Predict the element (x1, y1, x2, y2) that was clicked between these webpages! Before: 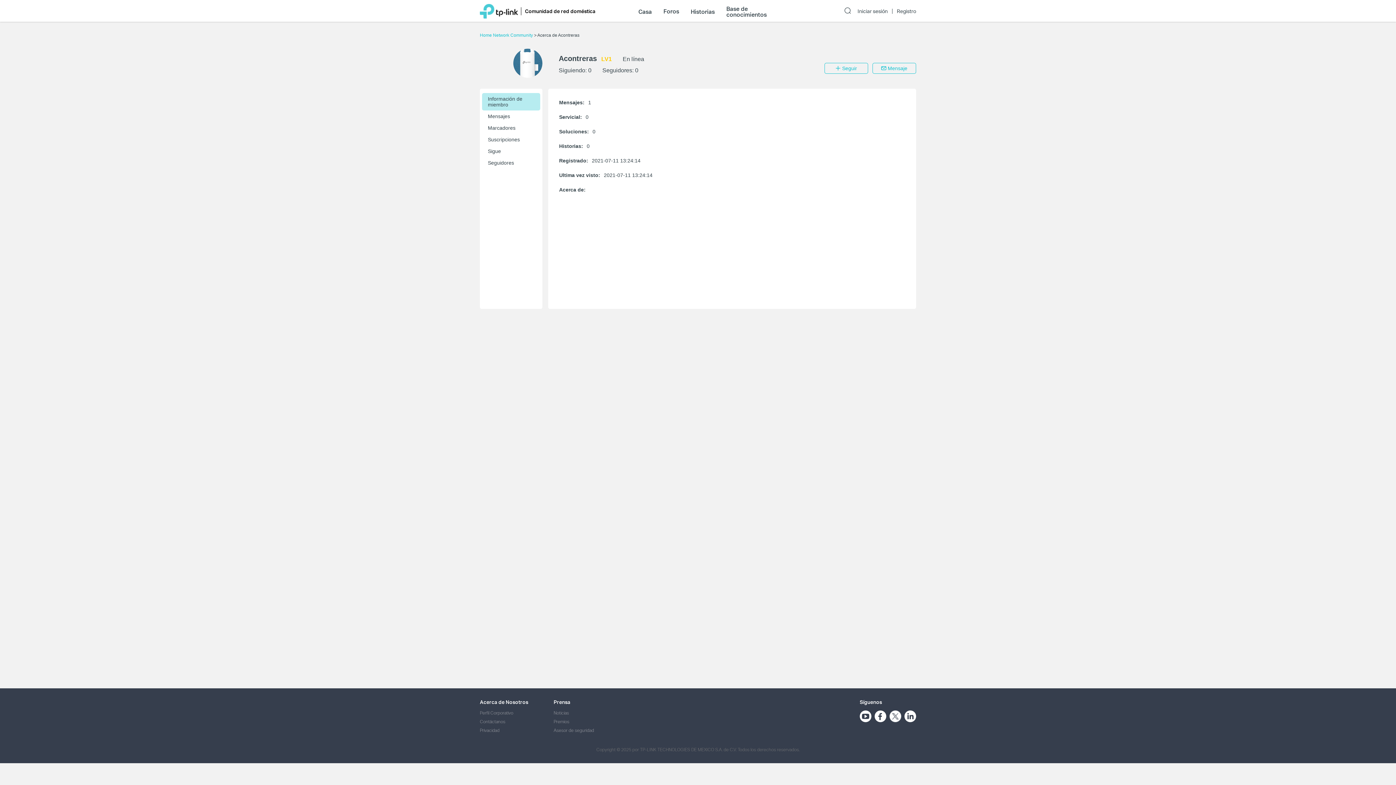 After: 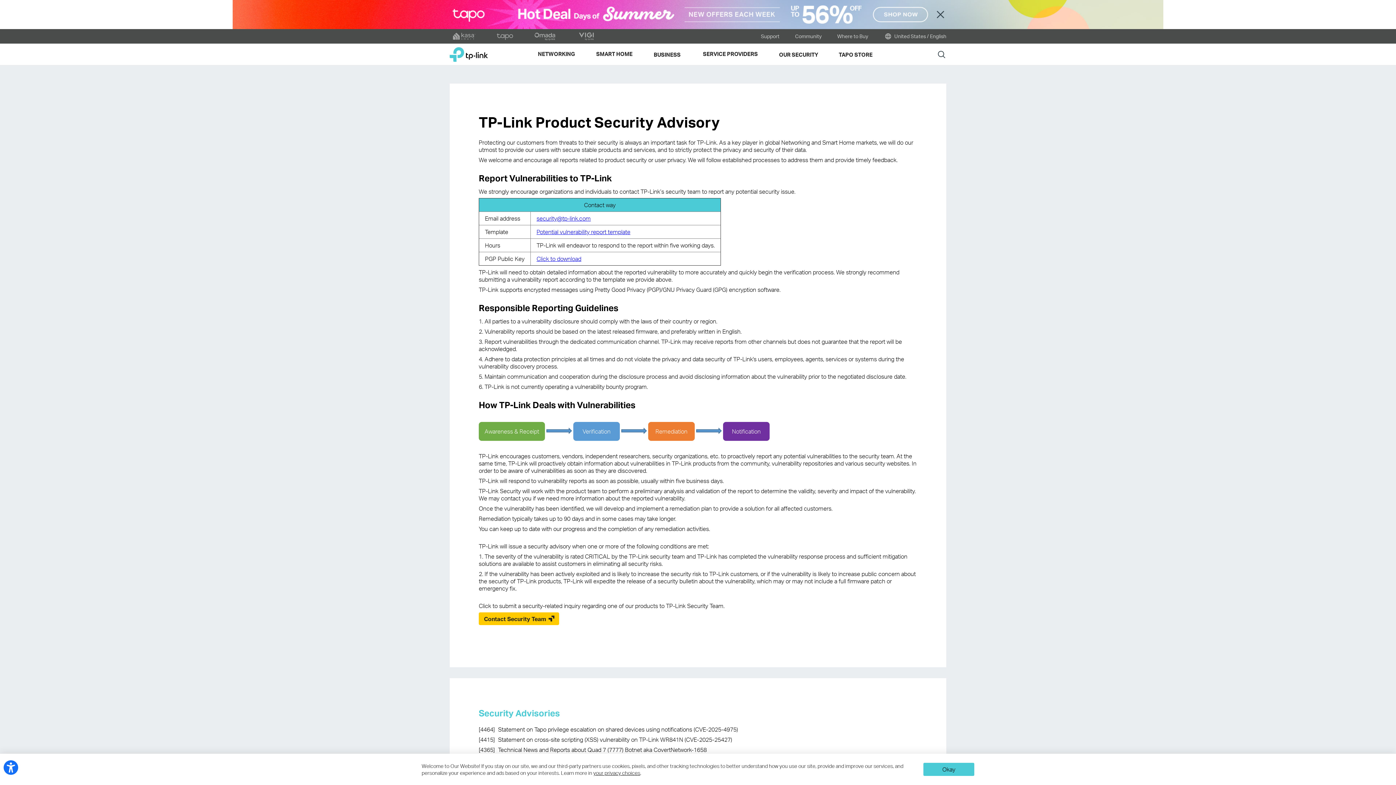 Action: bbox: (553, 728, 594, 733) label: Asesor de seguridad